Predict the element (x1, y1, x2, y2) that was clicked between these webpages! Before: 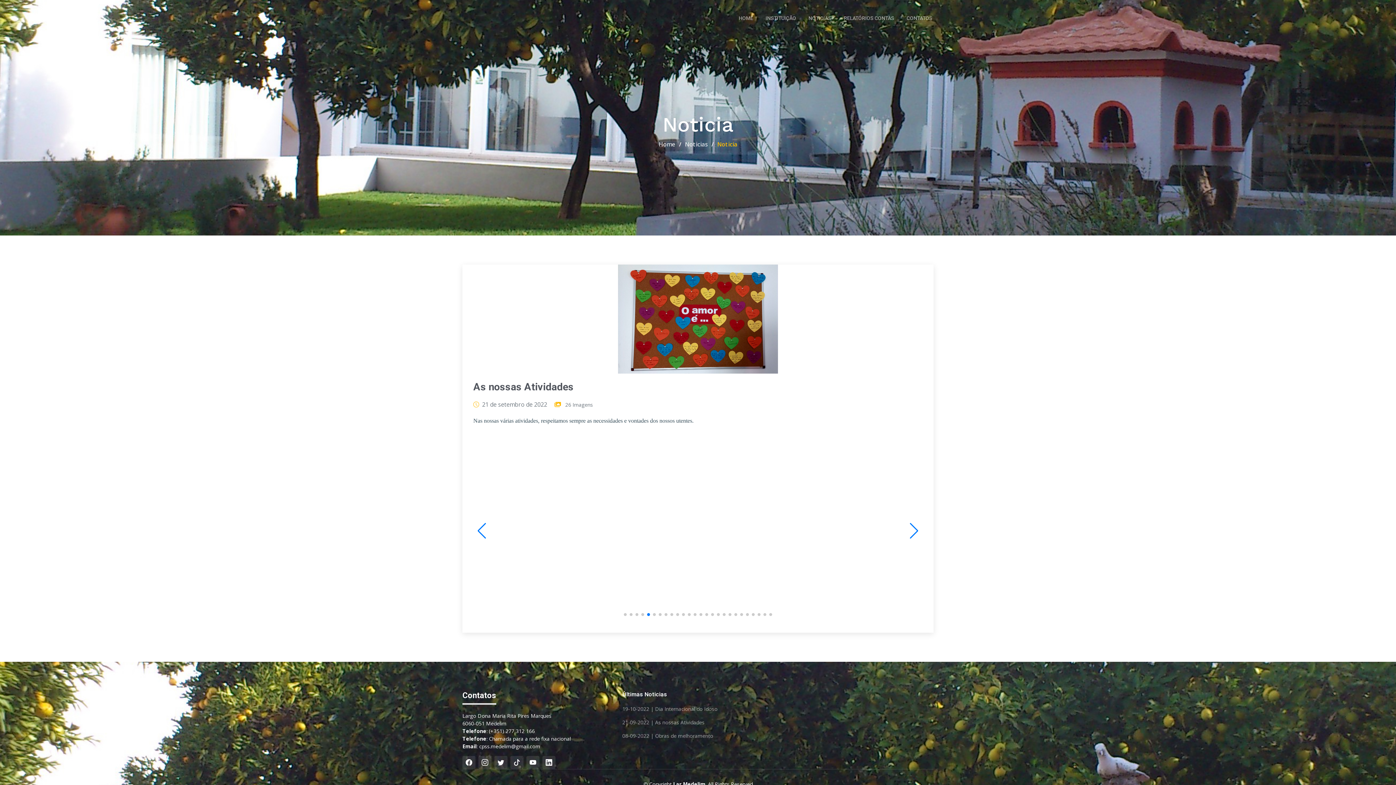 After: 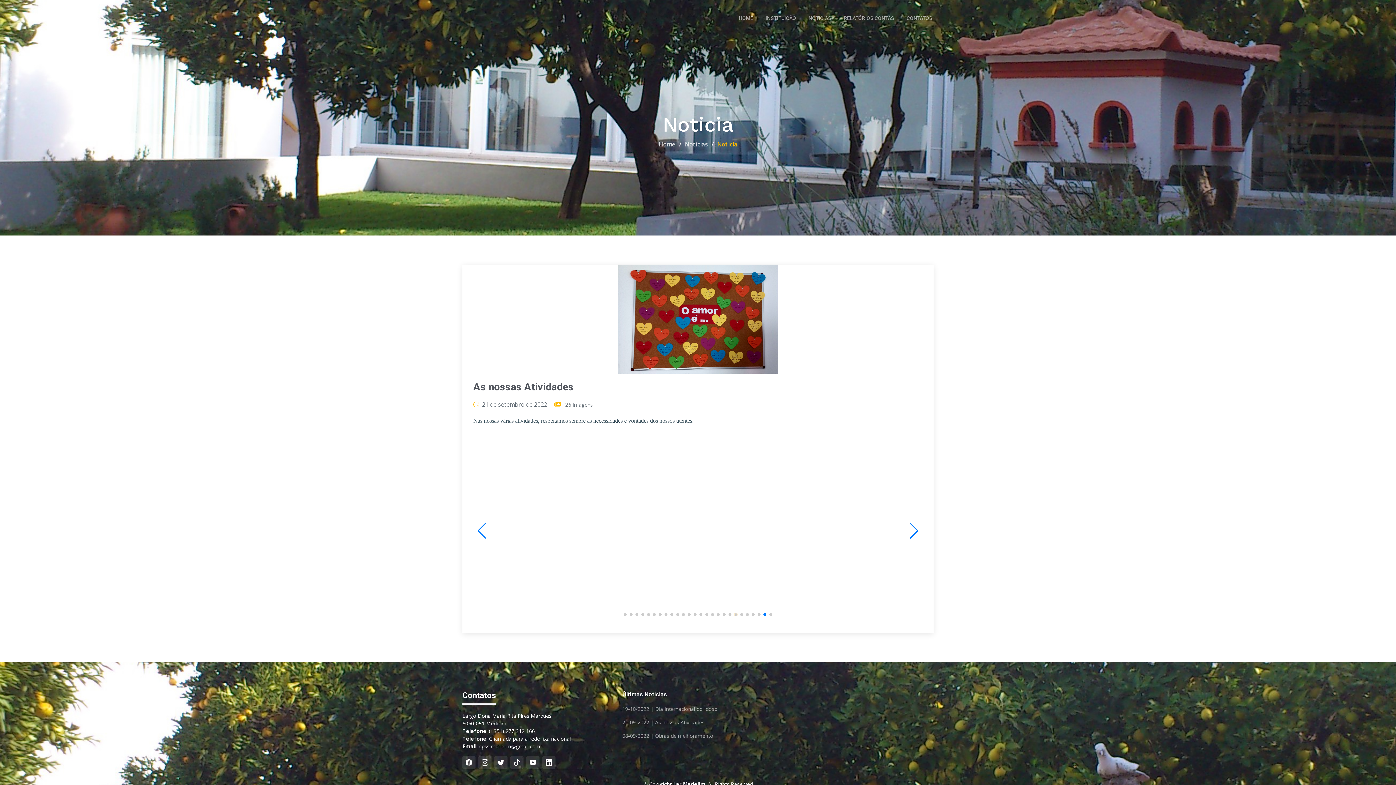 Action: label: Go to slide 20 bbox: (734, 613, 737, 616)